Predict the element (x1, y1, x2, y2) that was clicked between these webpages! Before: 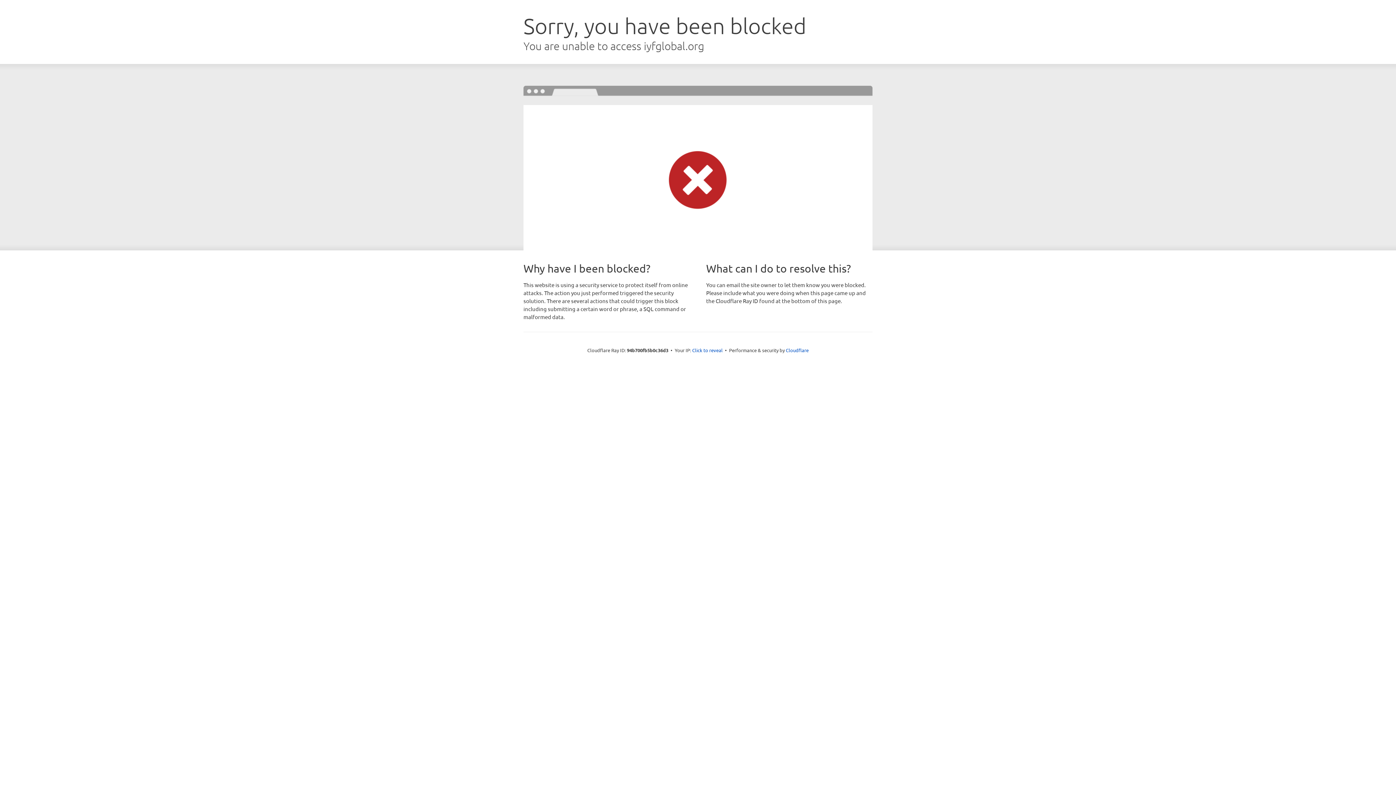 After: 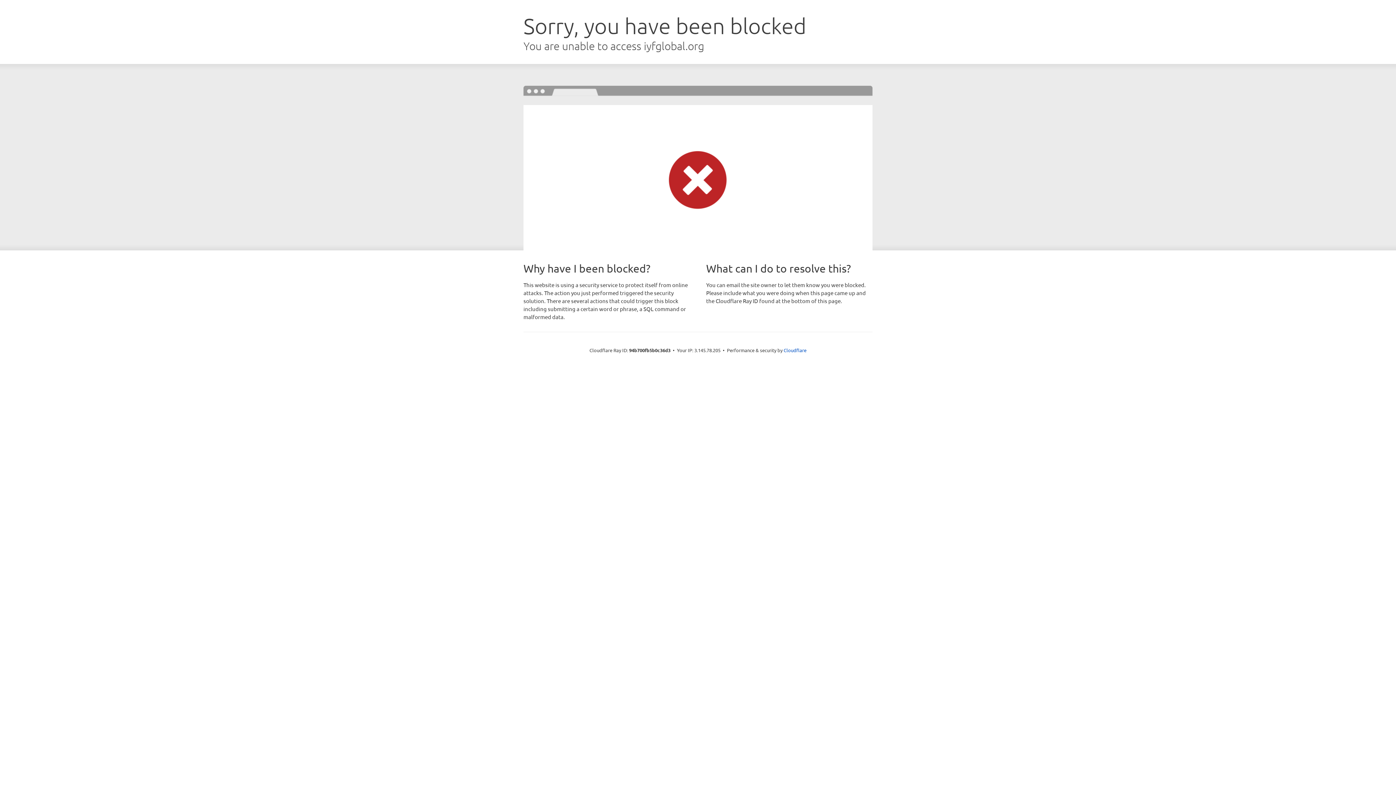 Action: bbox: (692, 346, 722, 353) label: Click to reveal